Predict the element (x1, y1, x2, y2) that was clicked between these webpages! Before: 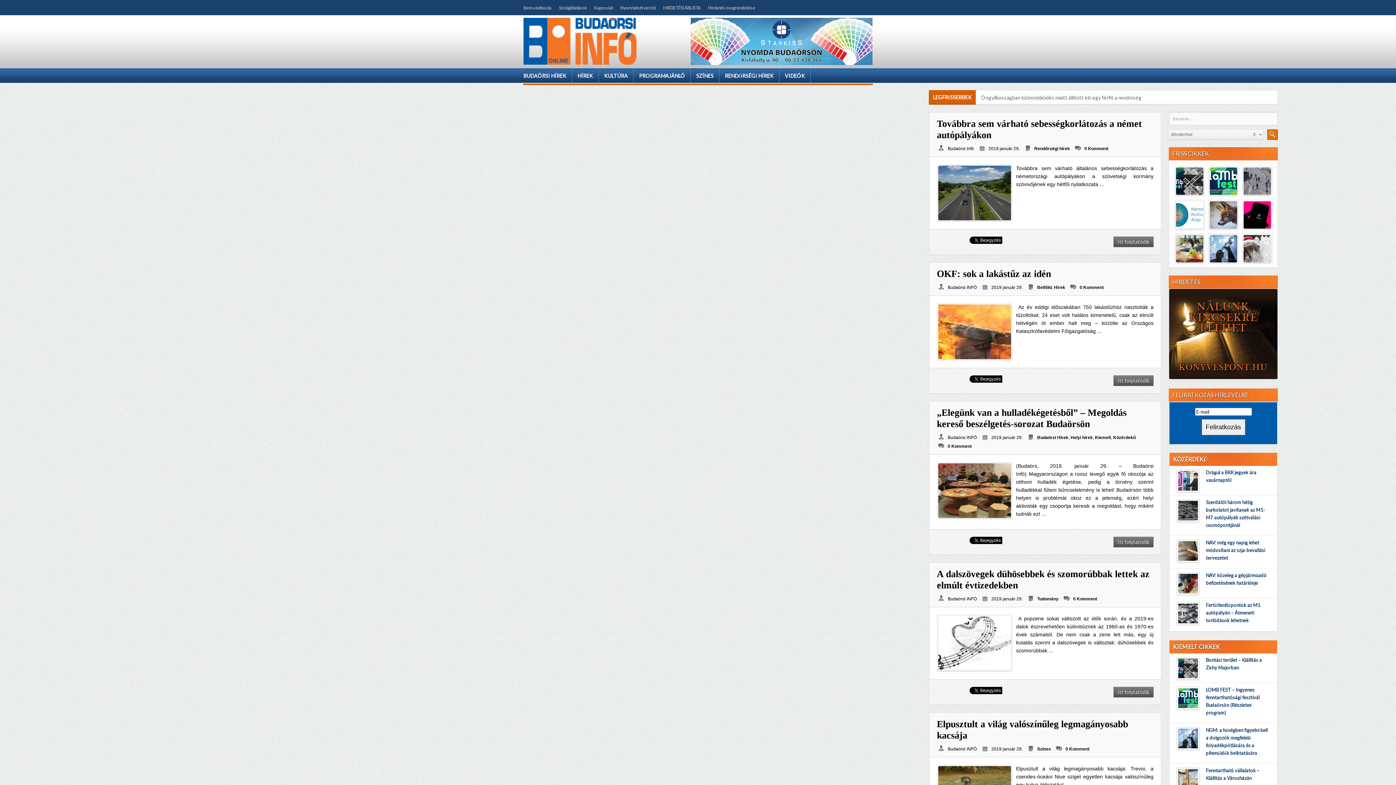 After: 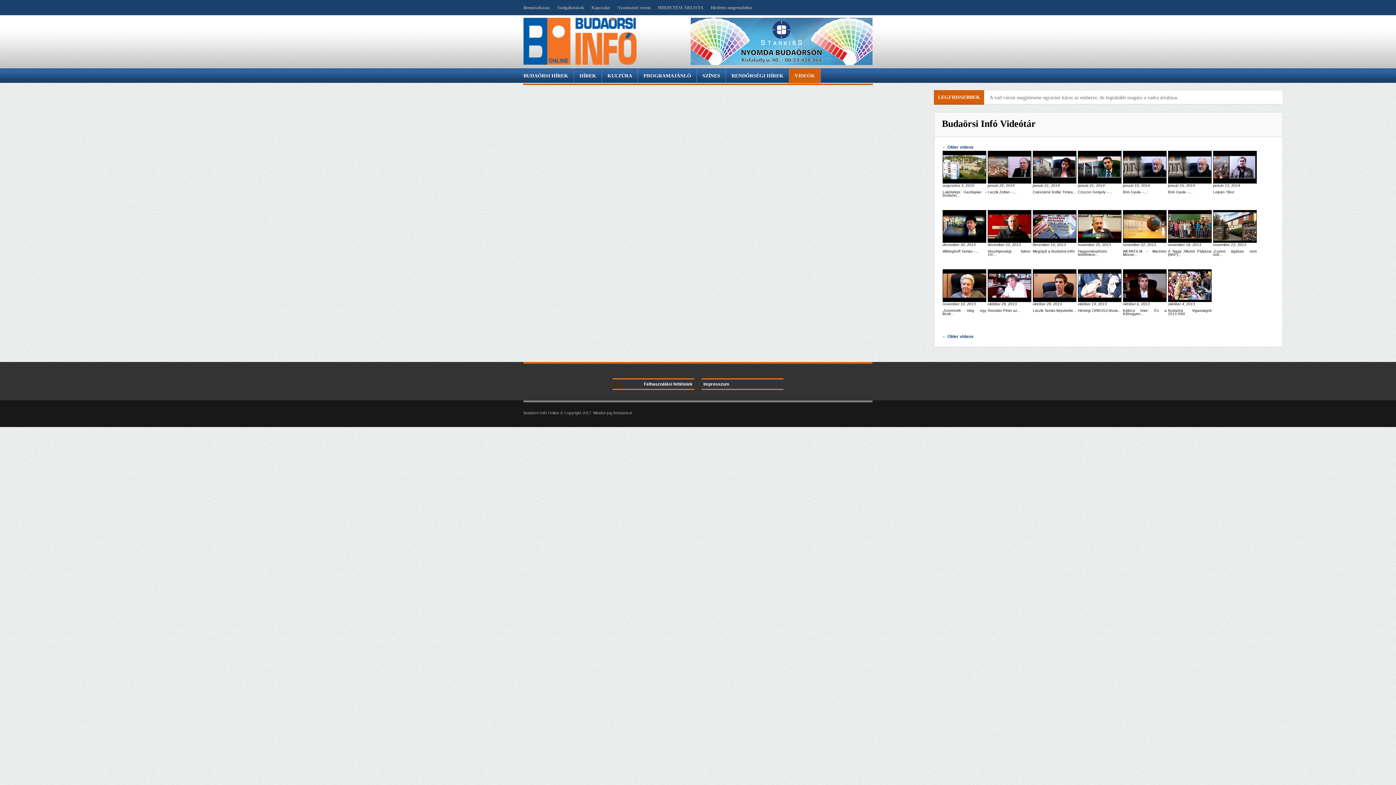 Action: label: VIDEÓK bbox: (779, 68, 810, 83)